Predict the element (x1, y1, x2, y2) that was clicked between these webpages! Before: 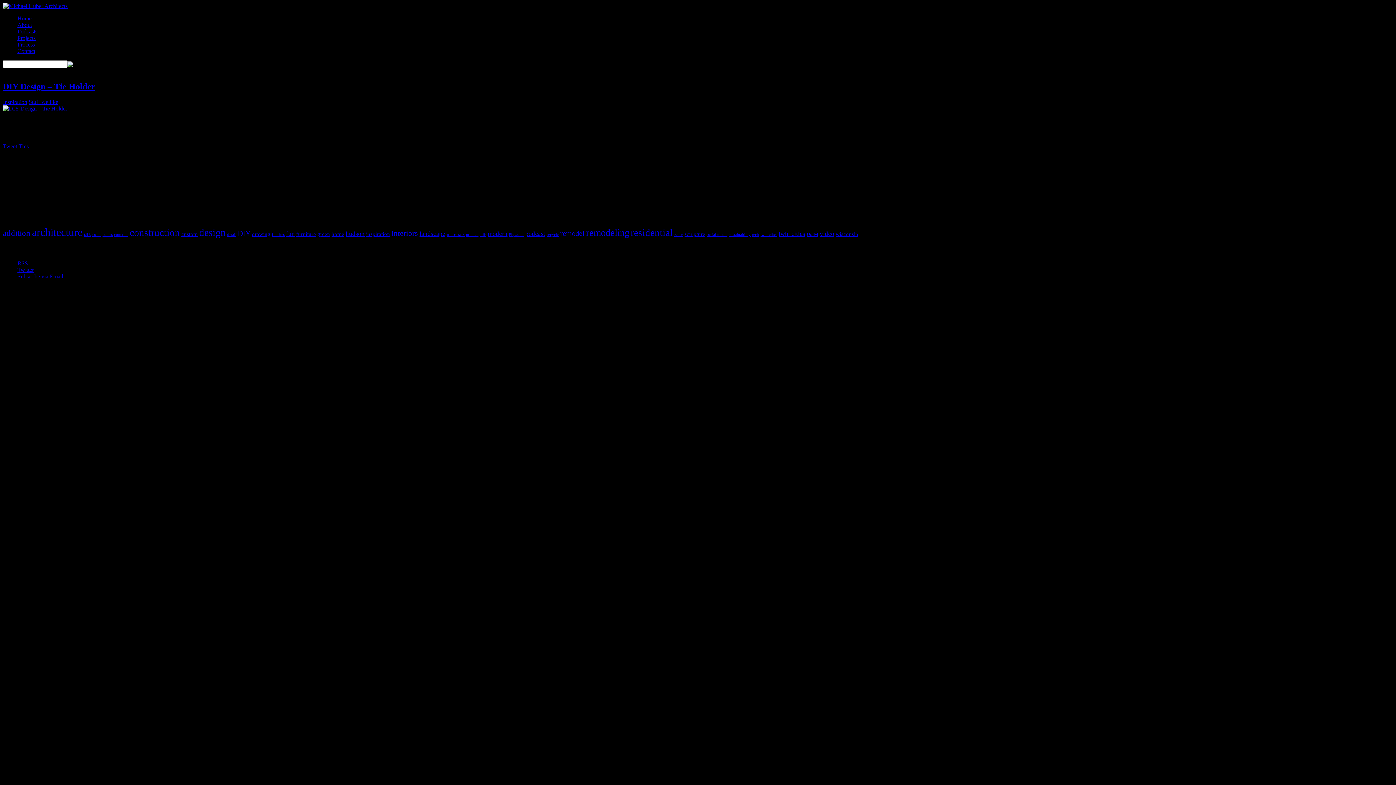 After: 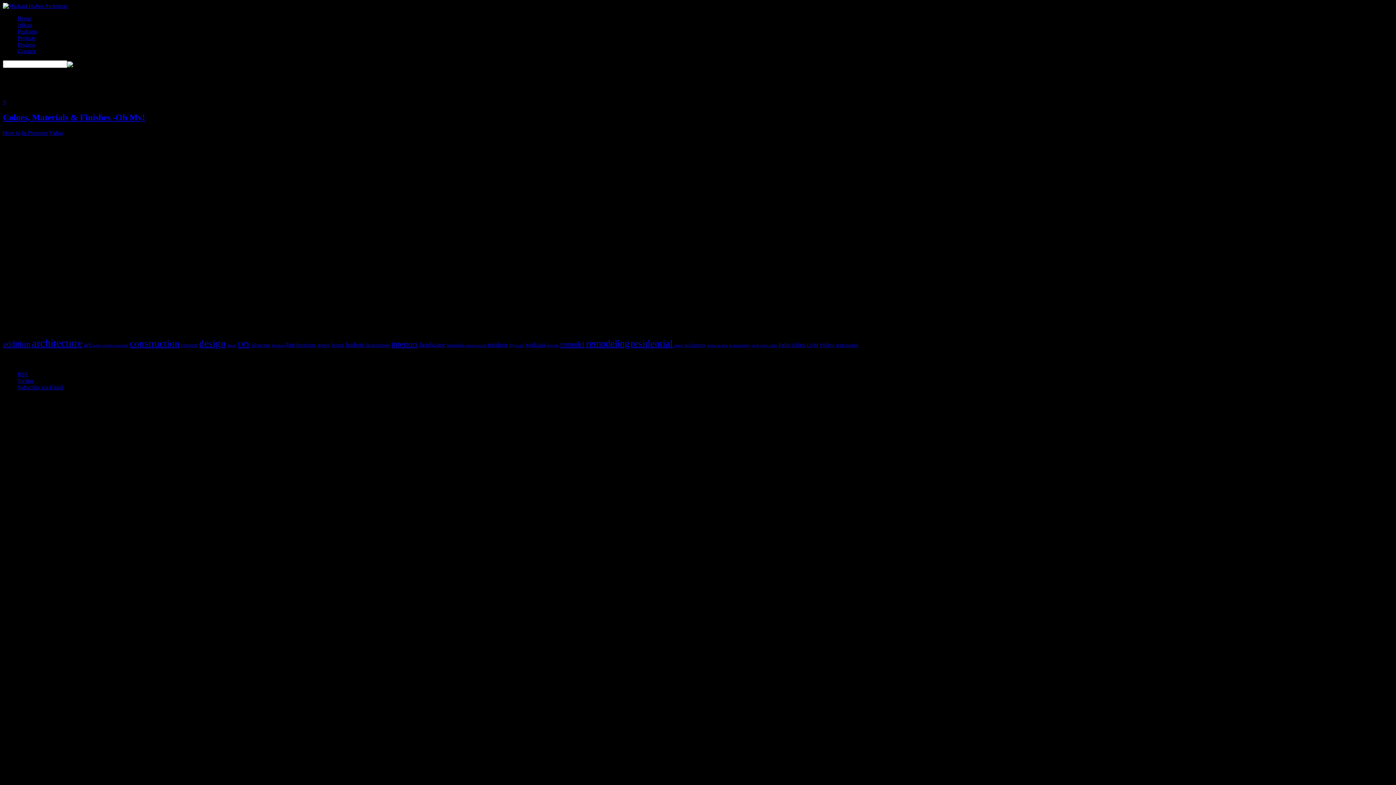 Action: bbox: (102, 232, 112, 236) label: colors (1 item)